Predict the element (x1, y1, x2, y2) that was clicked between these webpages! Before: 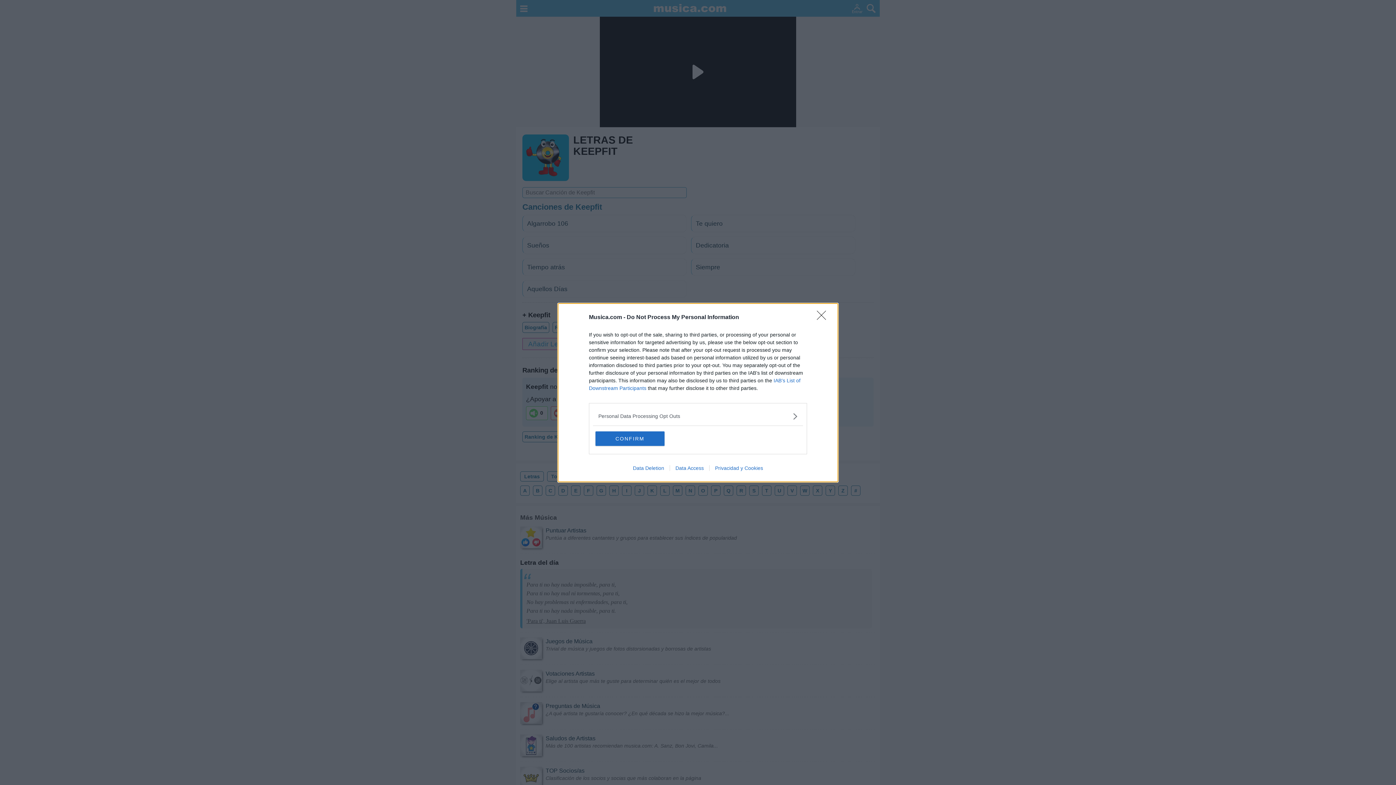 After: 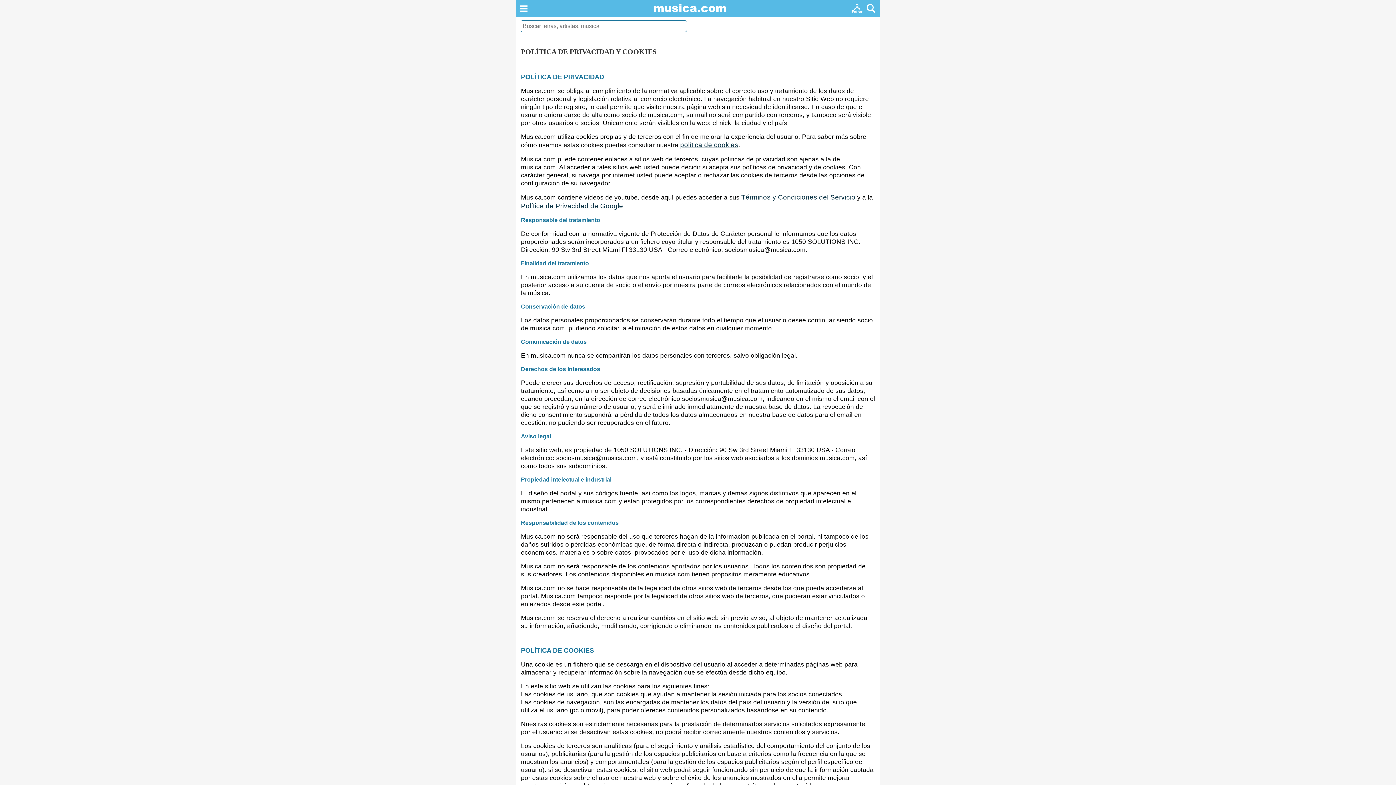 Action: bbox: (709, 465, 768, 471) label: Privacidad y Cookies